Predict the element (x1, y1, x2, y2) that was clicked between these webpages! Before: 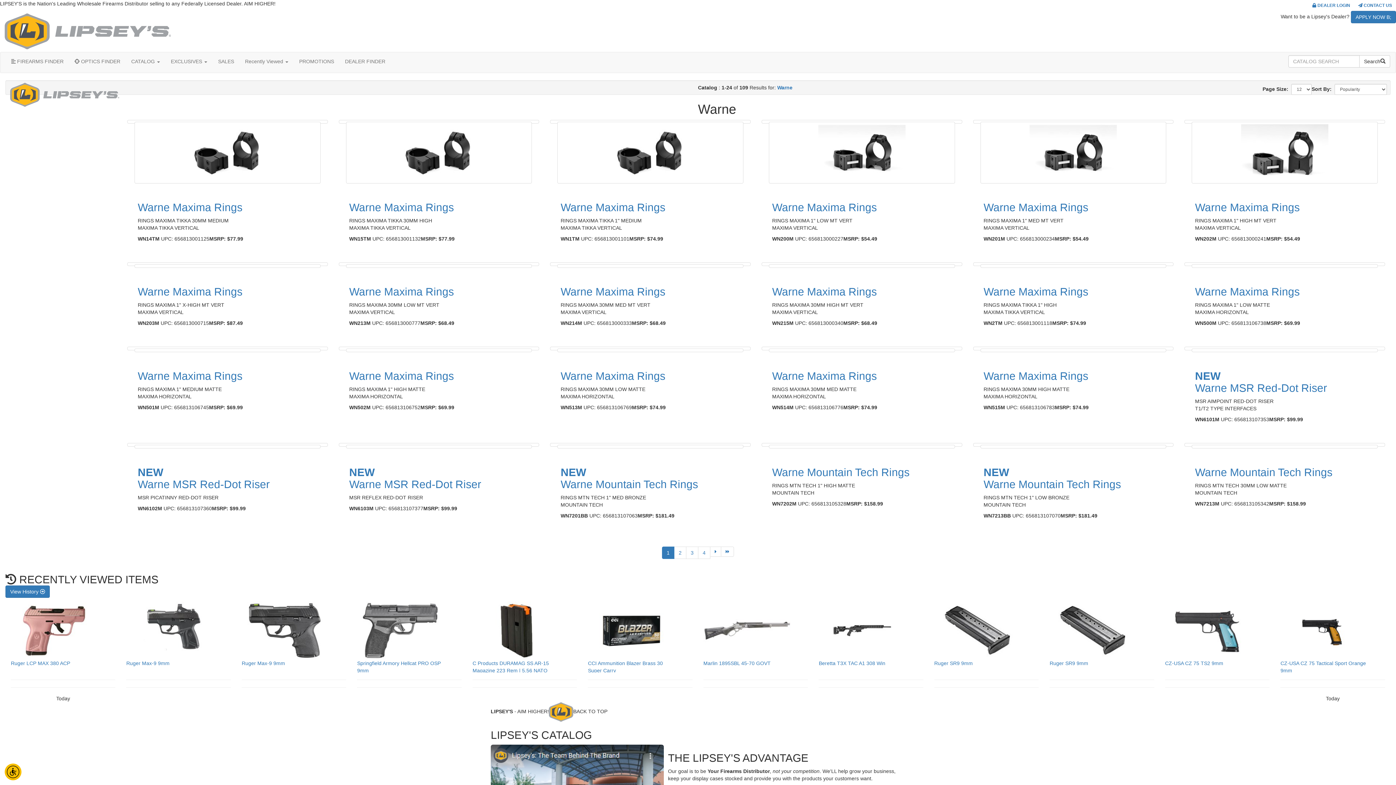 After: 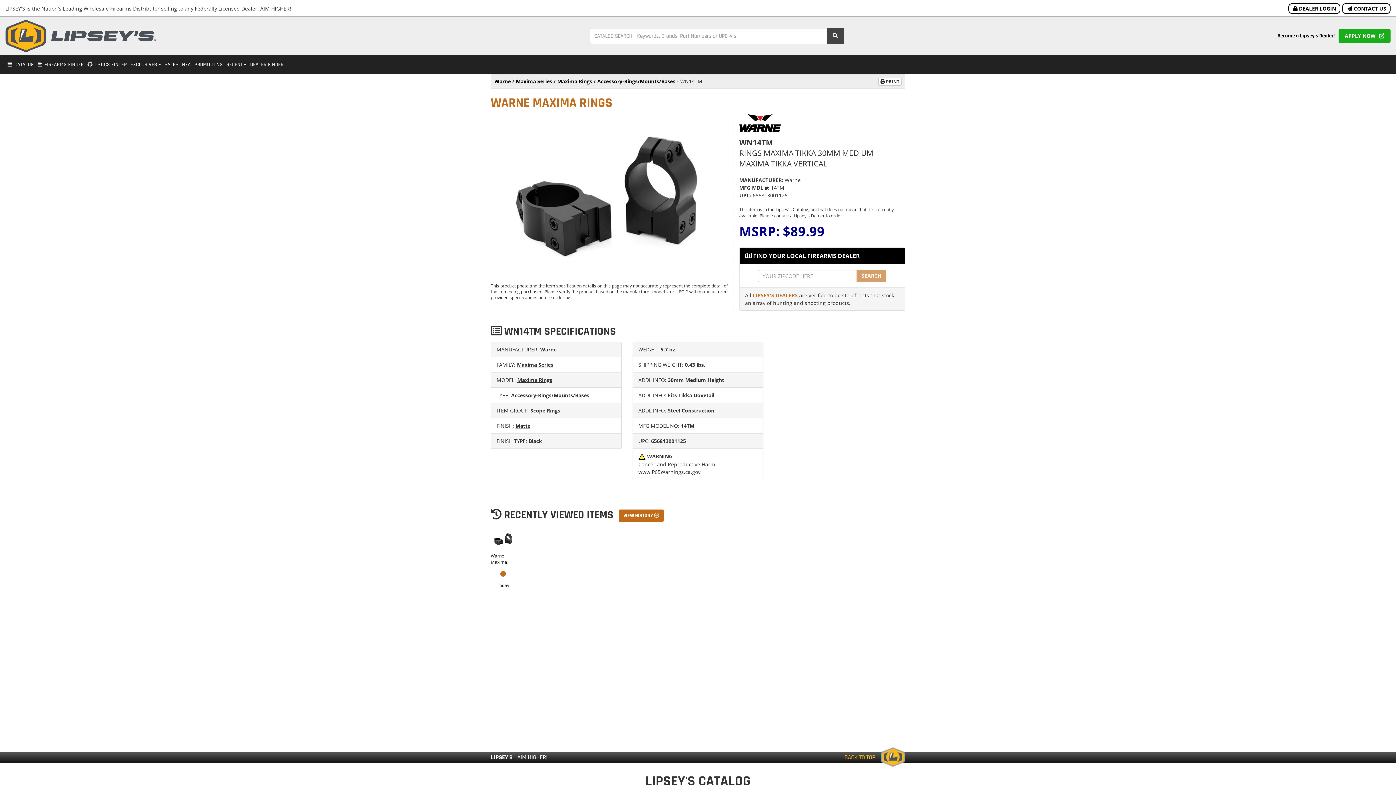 Action: bbox: (137, 201, 317, 213) label: Warne Maxima Rings